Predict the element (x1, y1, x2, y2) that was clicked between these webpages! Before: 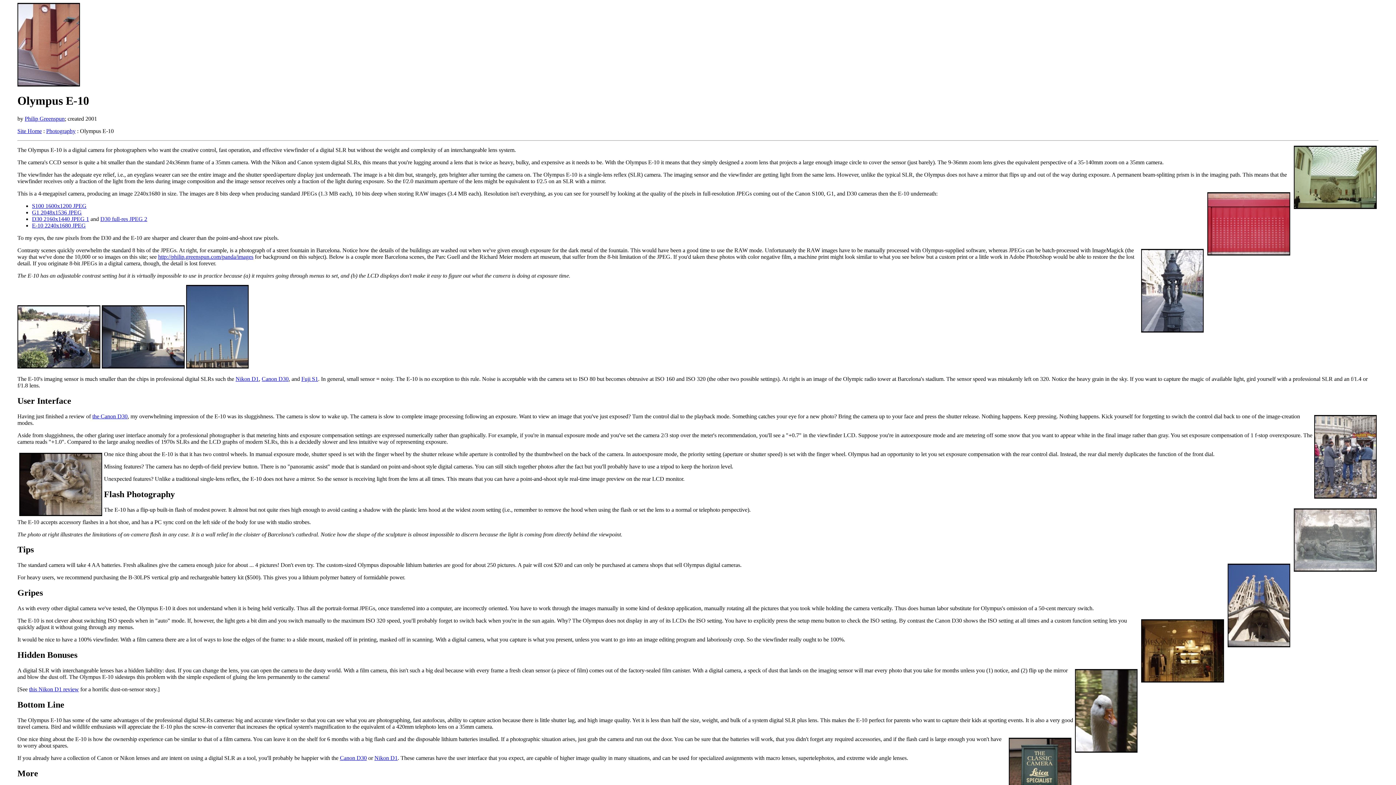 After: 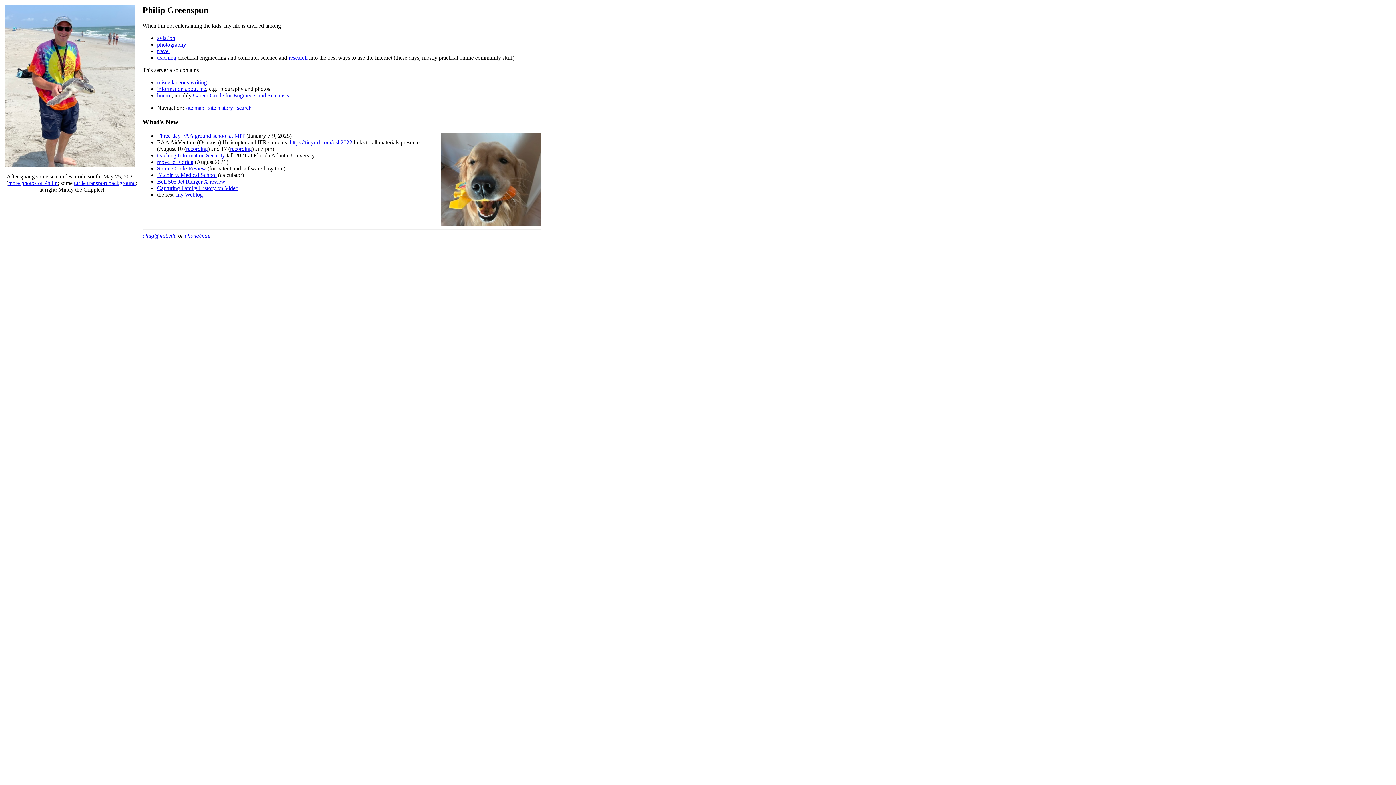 Action: bbox: (17, 127, 41, 134) label: Site Home